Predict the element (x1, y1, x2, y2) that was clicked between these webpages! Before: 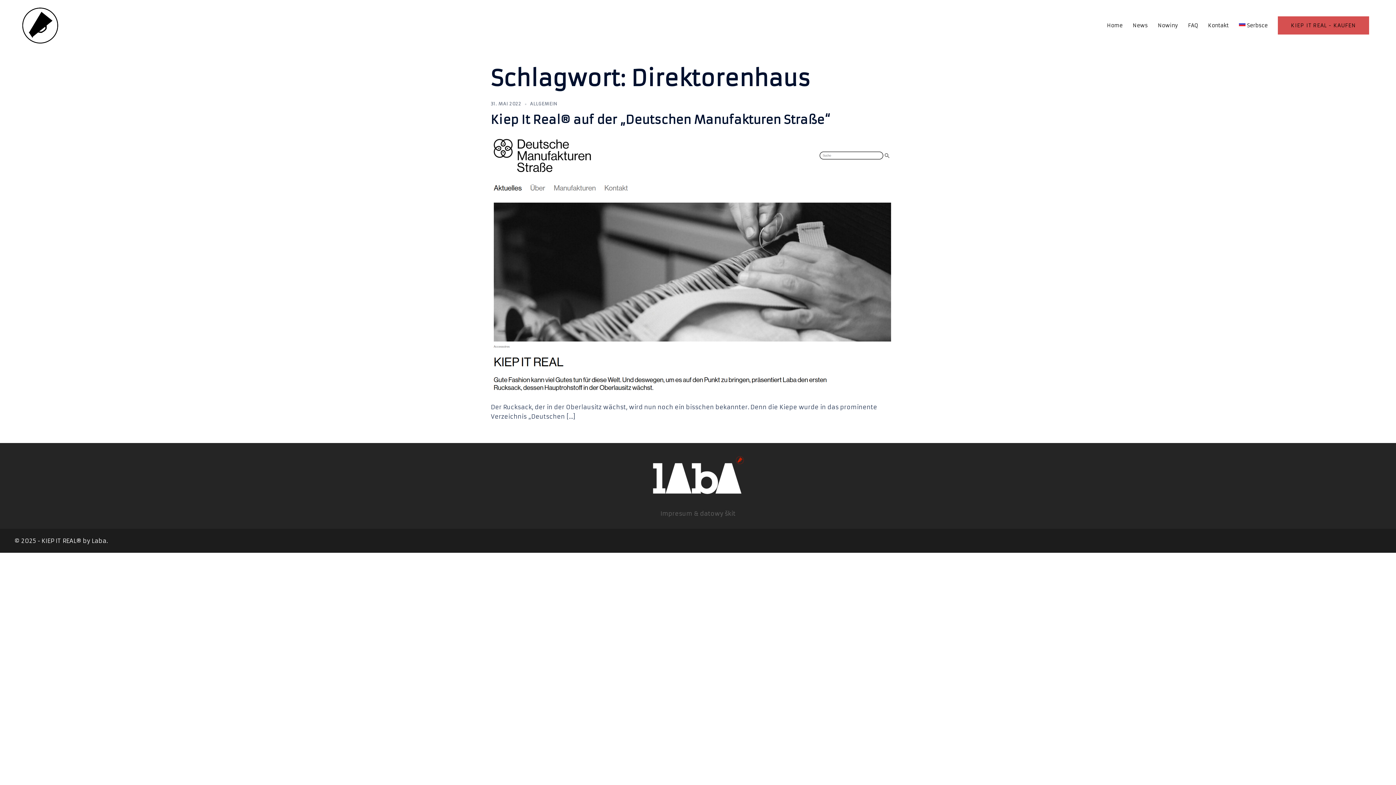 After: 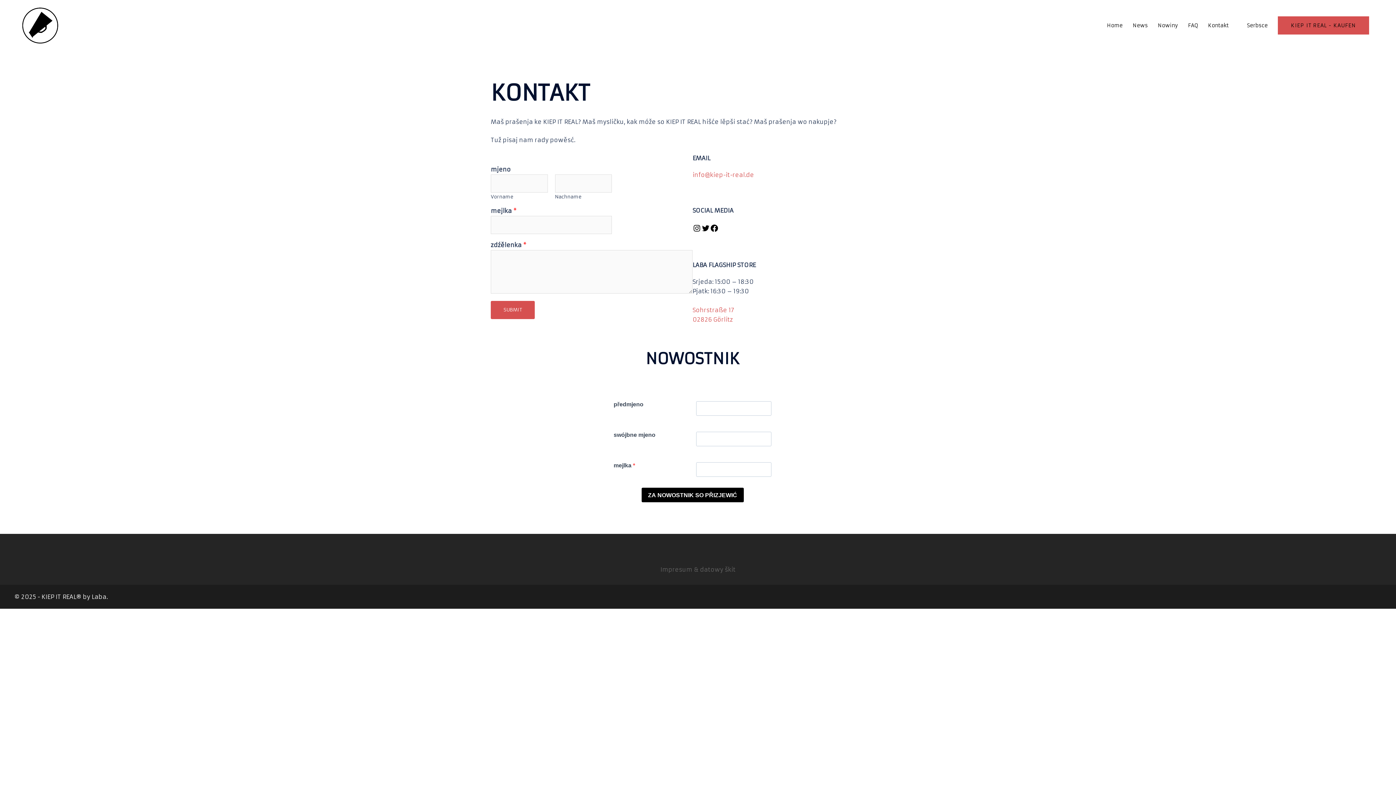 Action: bbox: (1208, 21, 1229, 29) label: Kontakt